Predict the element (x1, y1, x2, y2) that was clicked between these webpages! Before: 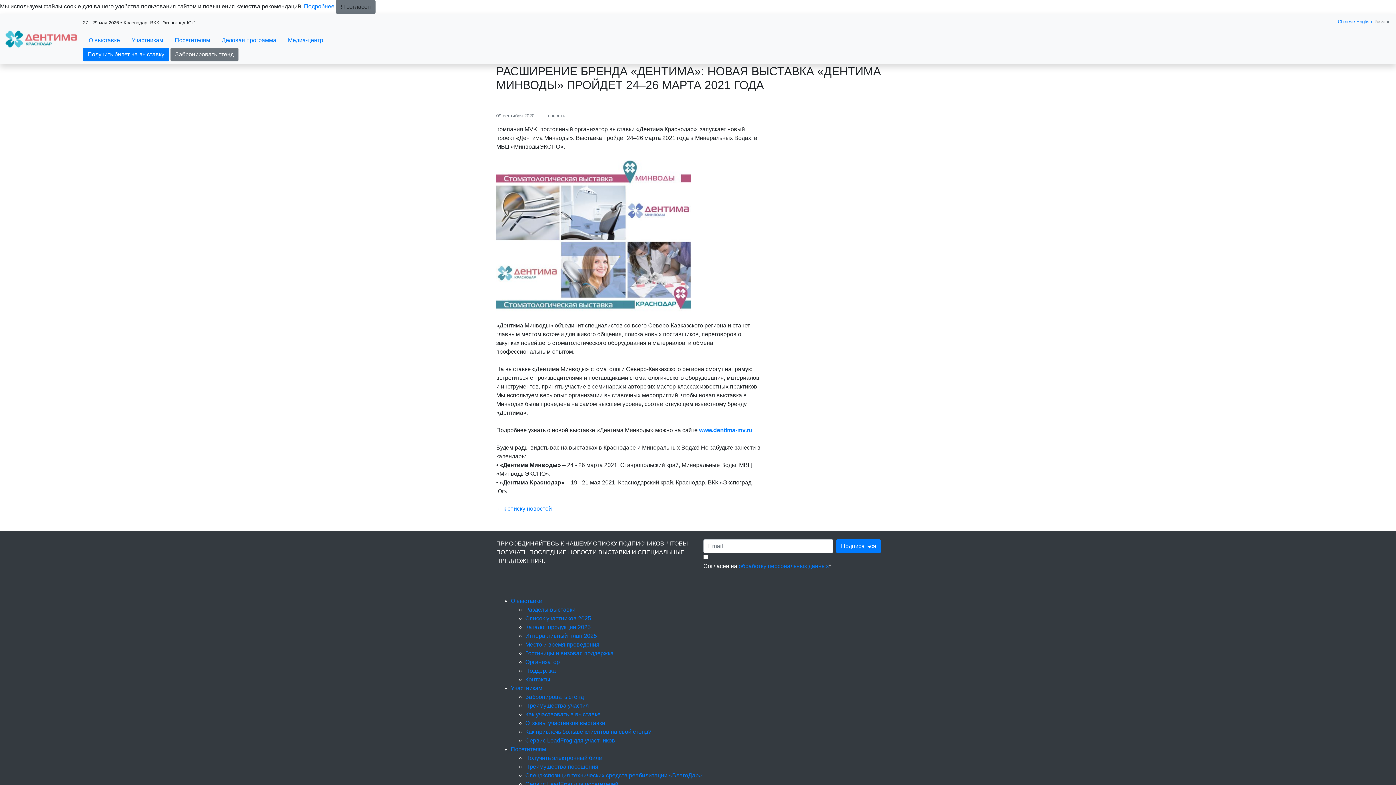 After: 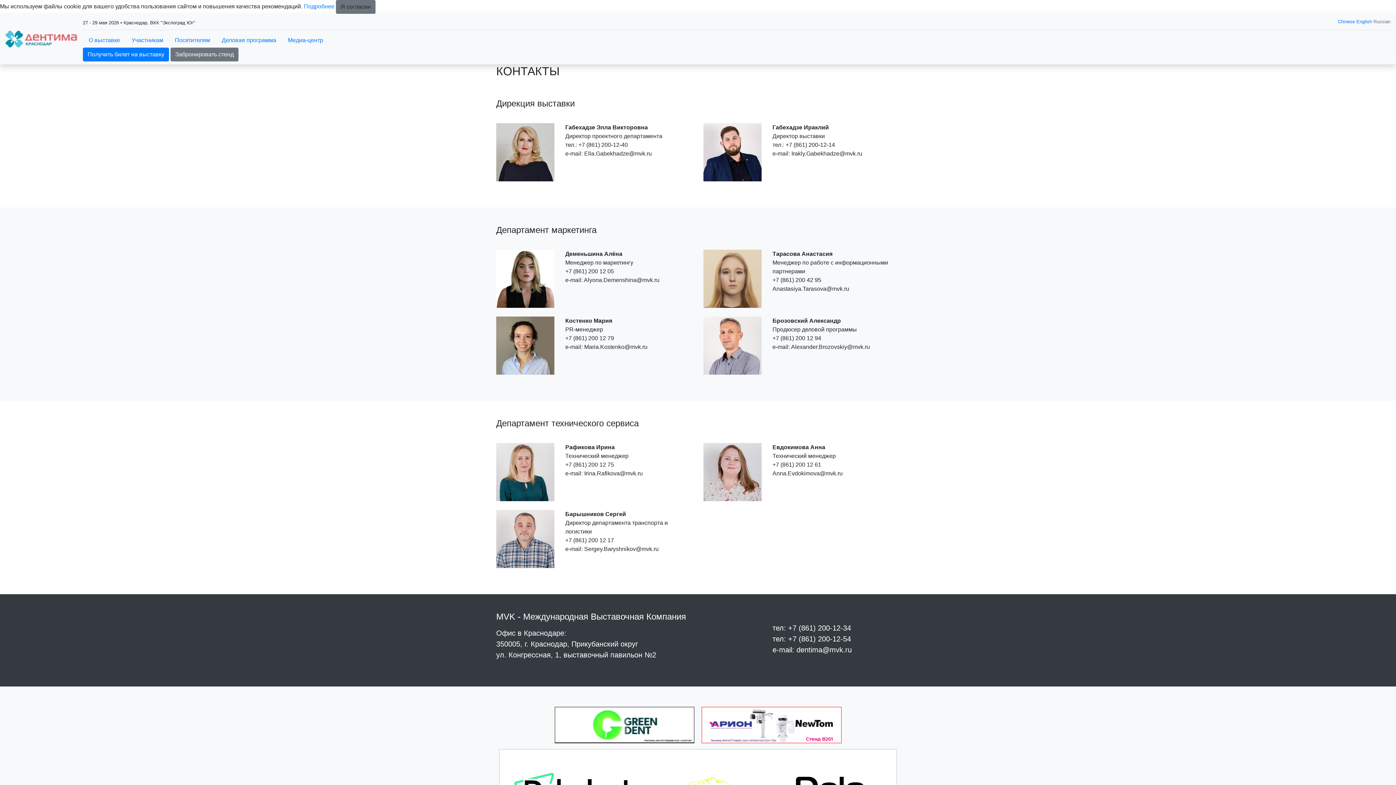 Action: label: Контакты bbox: (525, 676, 550, 682)